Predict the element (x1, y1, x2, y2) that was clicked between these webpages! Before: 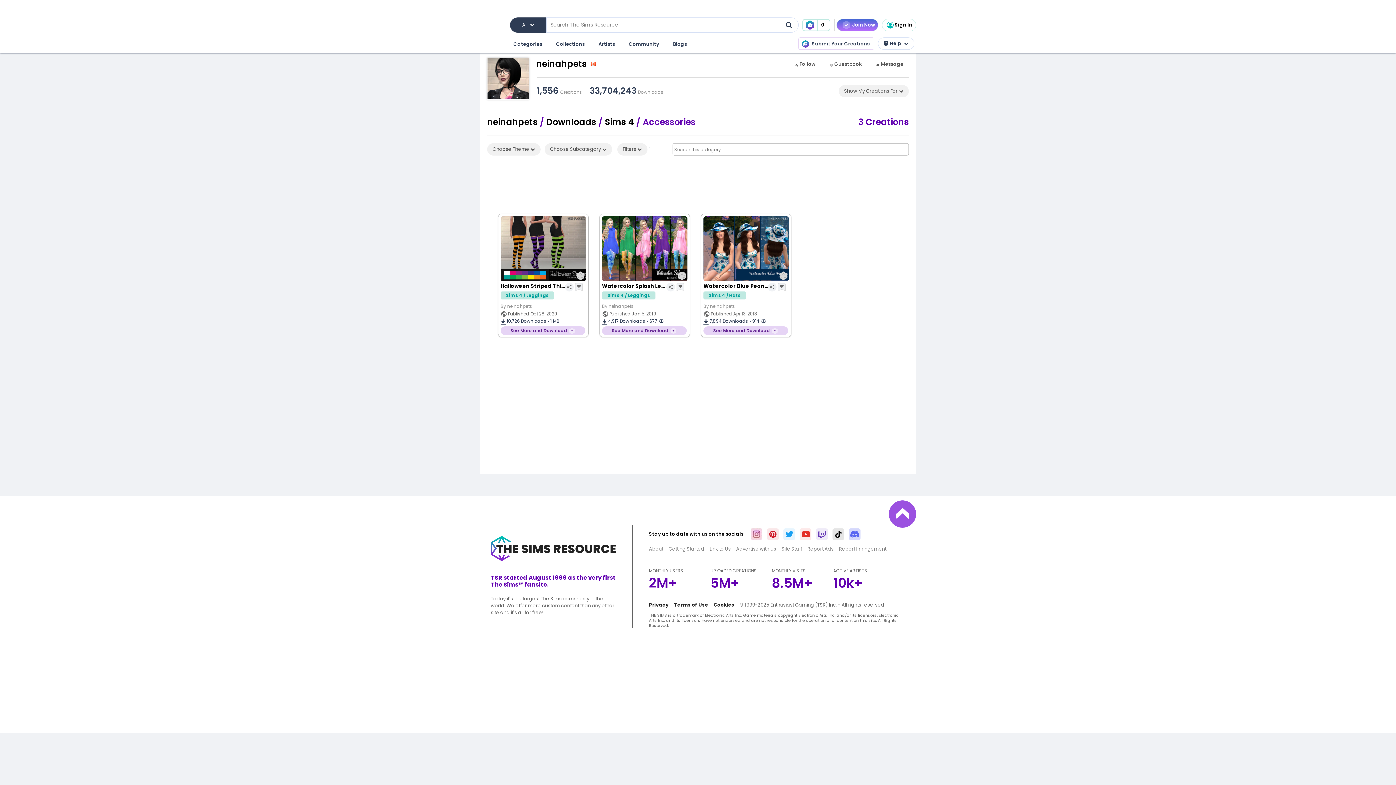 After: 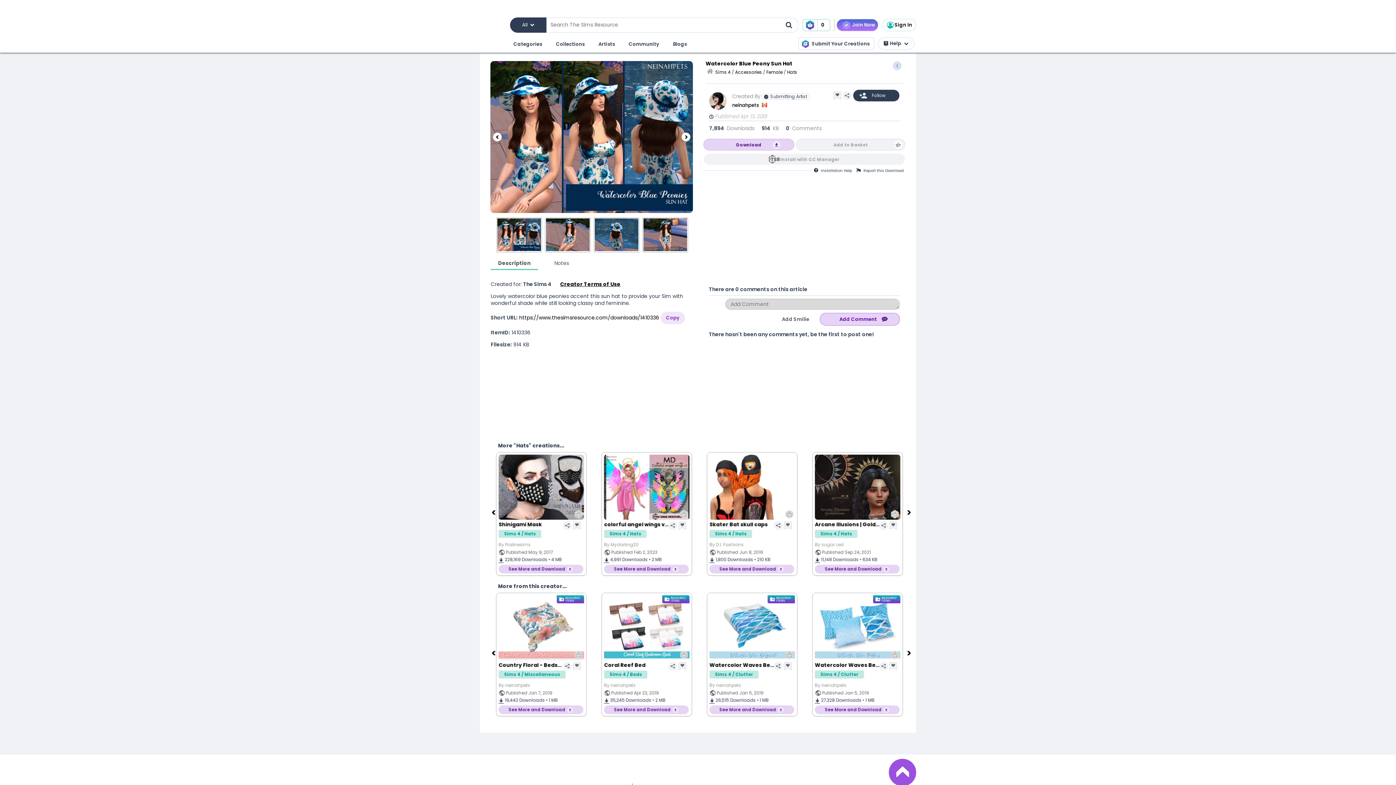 Action: bbox: (703, 284, 769, 291) label: Watercolor Blue Peony Sun Hat